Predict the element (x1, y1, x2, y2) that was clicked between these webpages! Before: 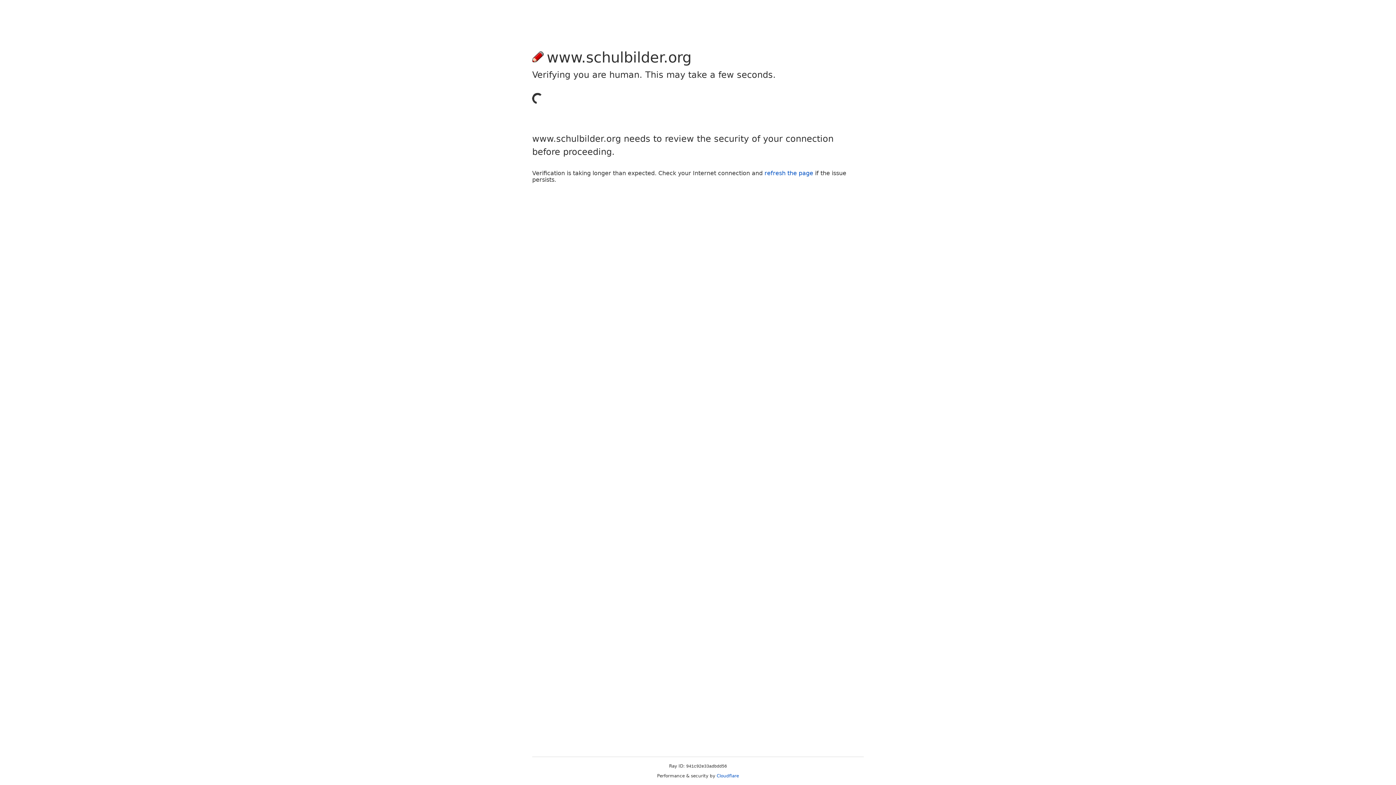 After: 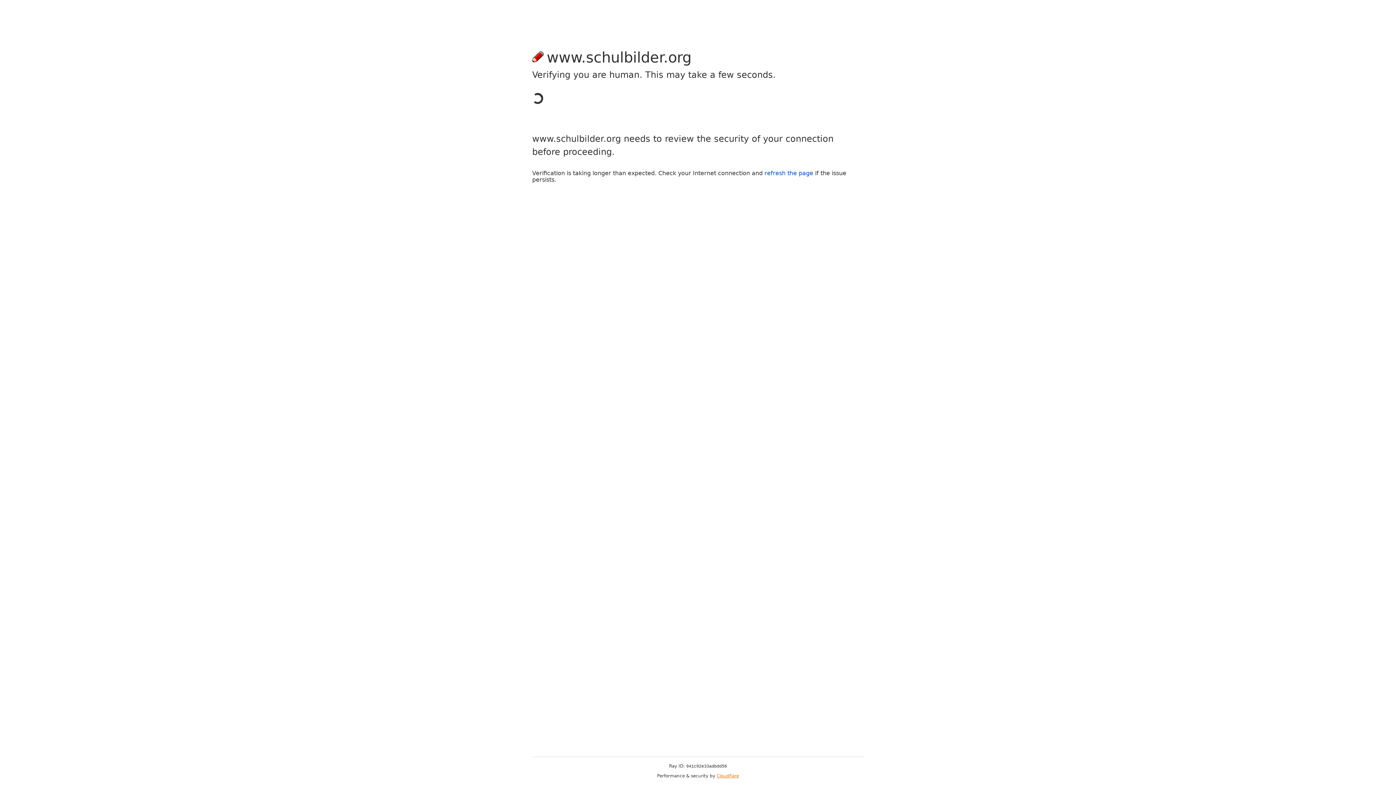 Action: label: Cloudflare bbox: (716, 773, 739, 778)